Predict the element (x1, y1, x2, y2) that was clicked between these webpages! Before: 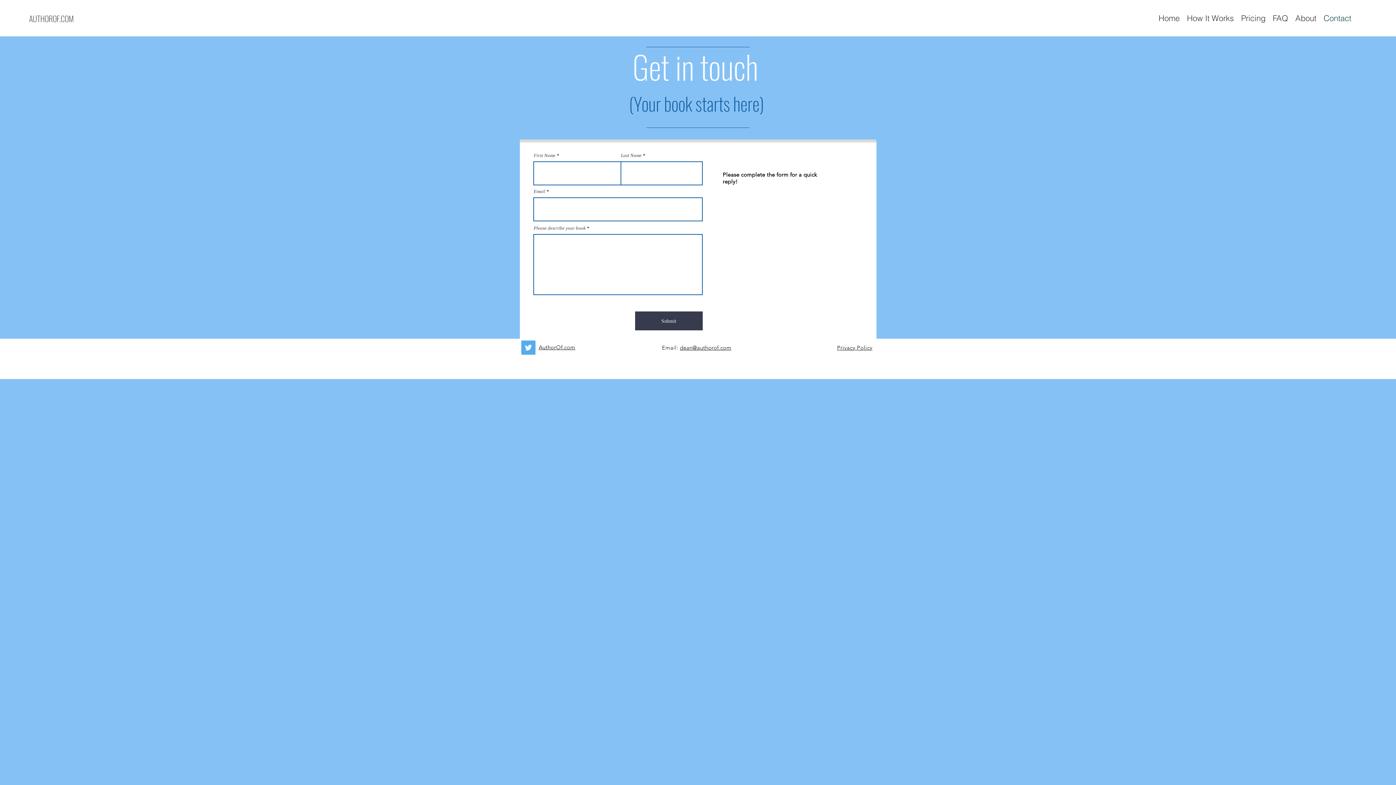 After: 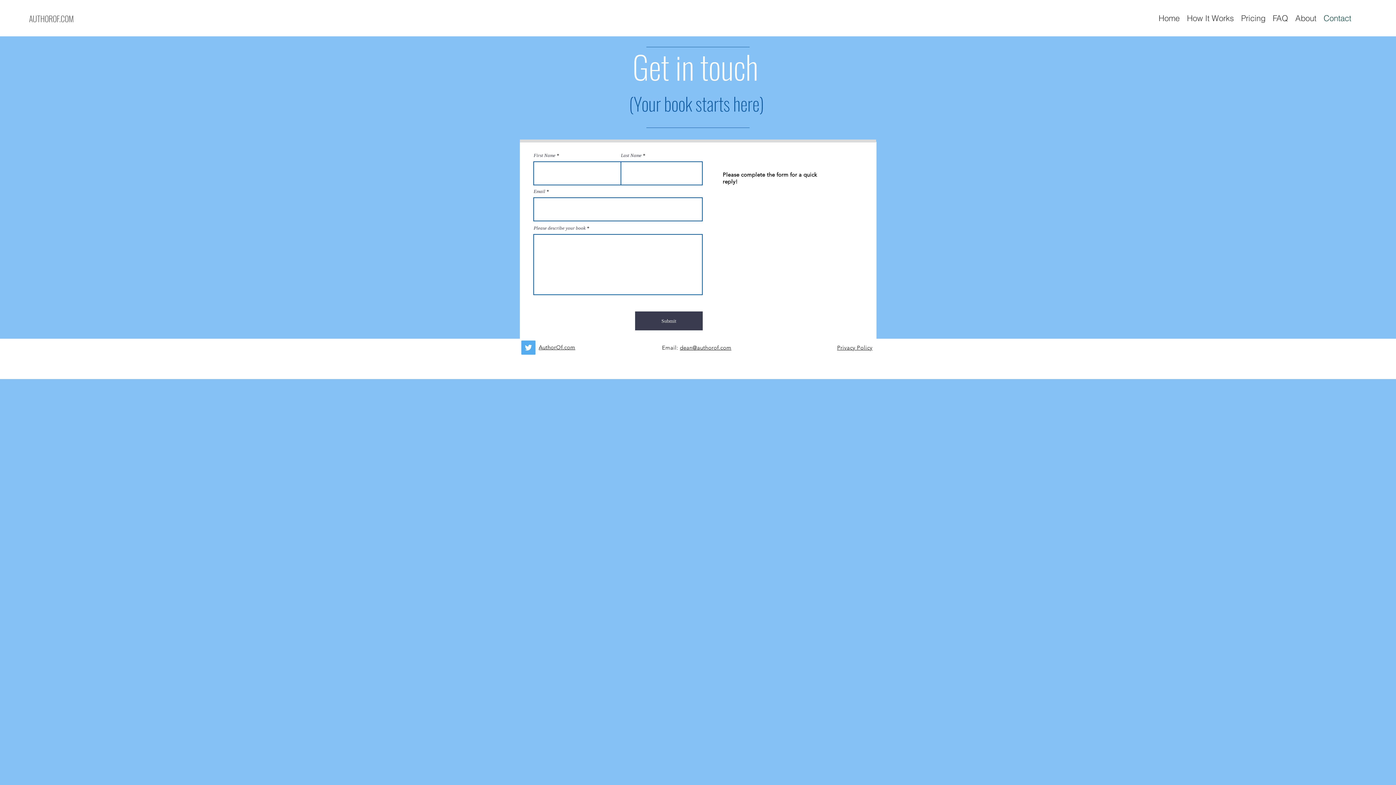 Action: bbox: (1320, 12, 1355, 23) label: Contact